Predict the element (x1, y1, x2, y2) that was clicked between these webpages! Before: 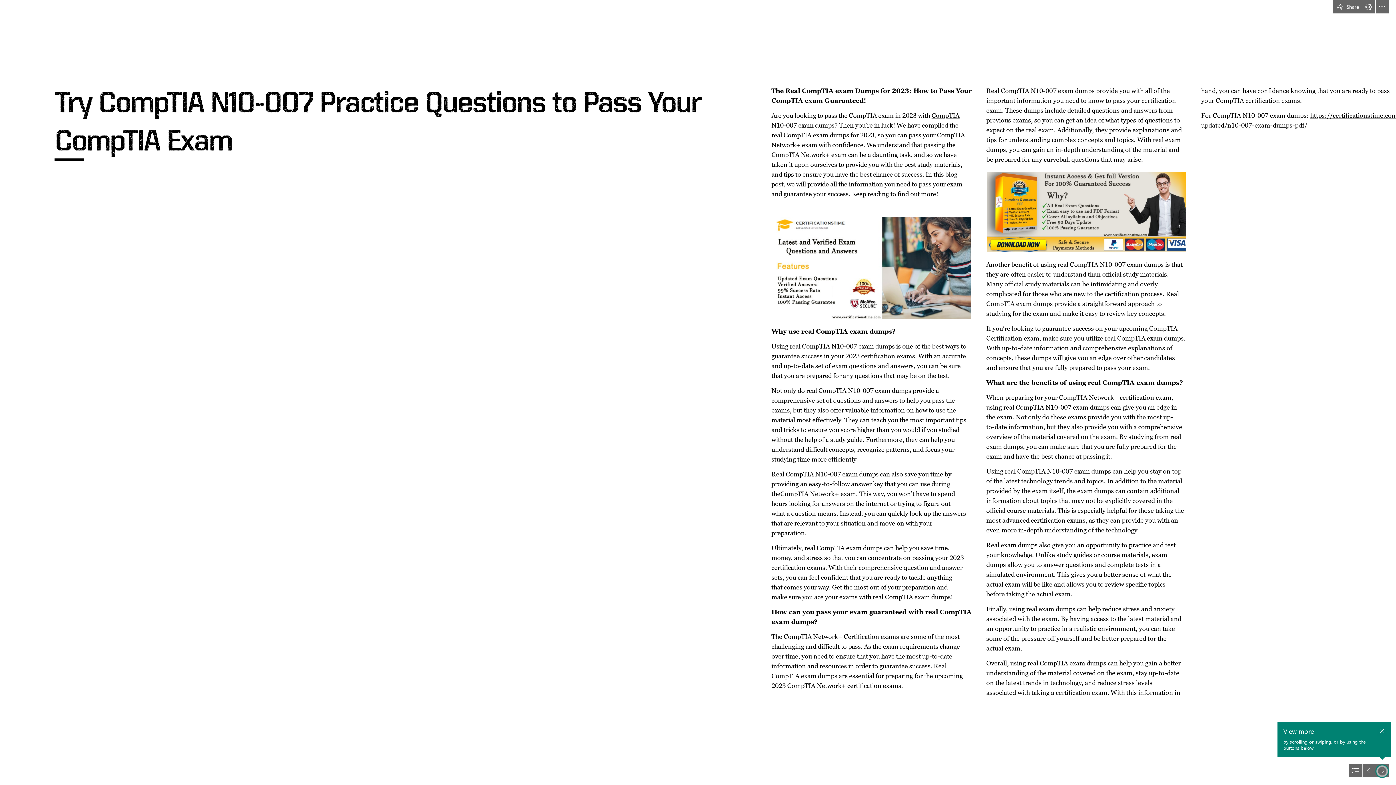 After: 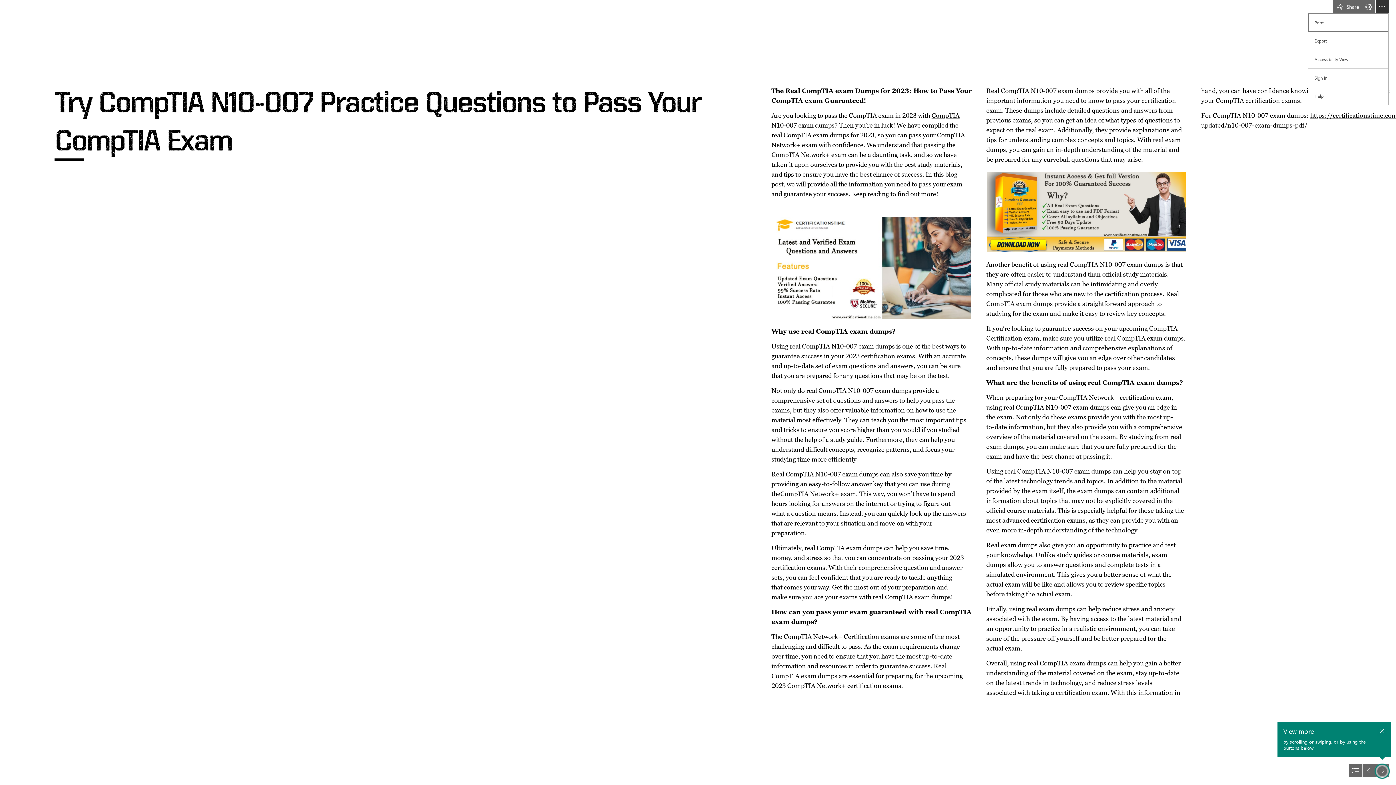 Action: label: More Sway options bbox: (1376, 0, 1389, 13)